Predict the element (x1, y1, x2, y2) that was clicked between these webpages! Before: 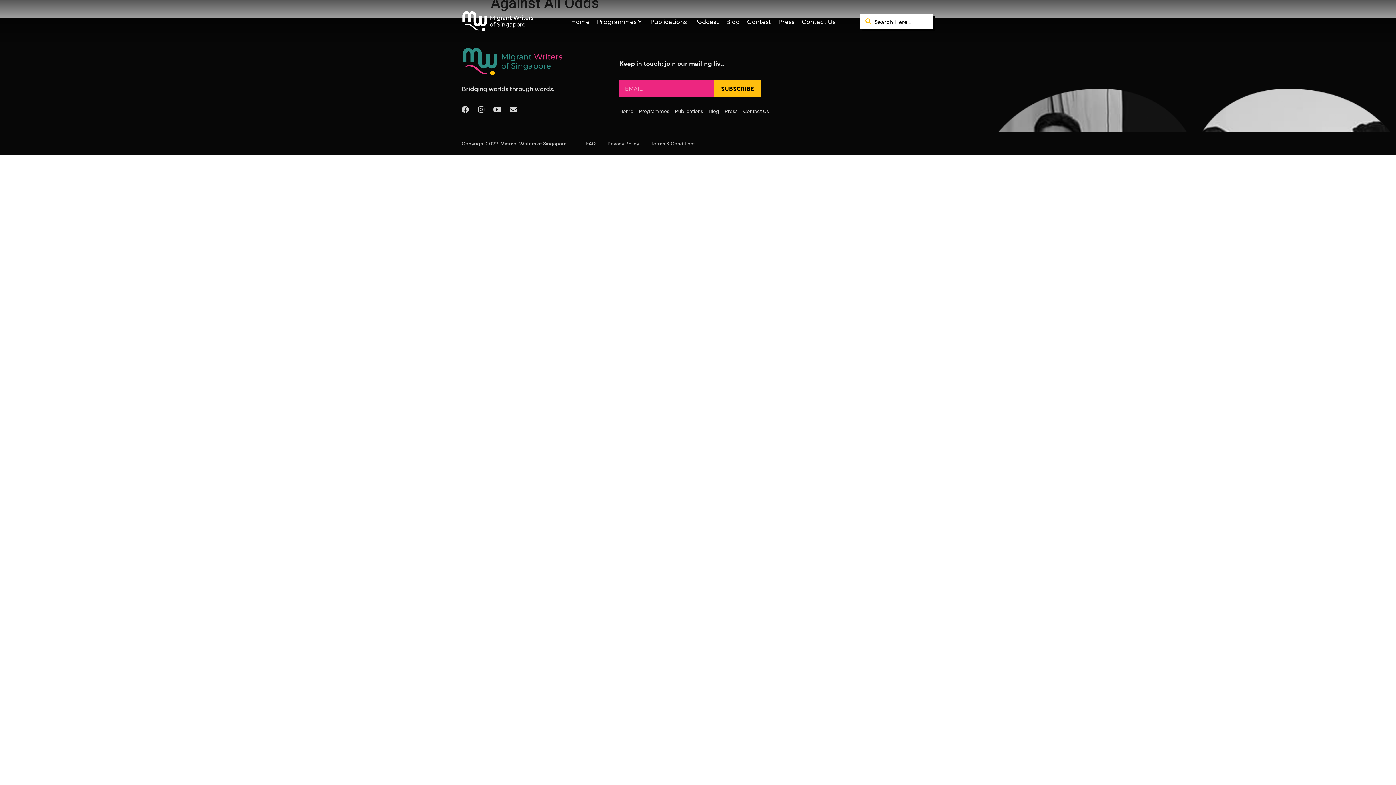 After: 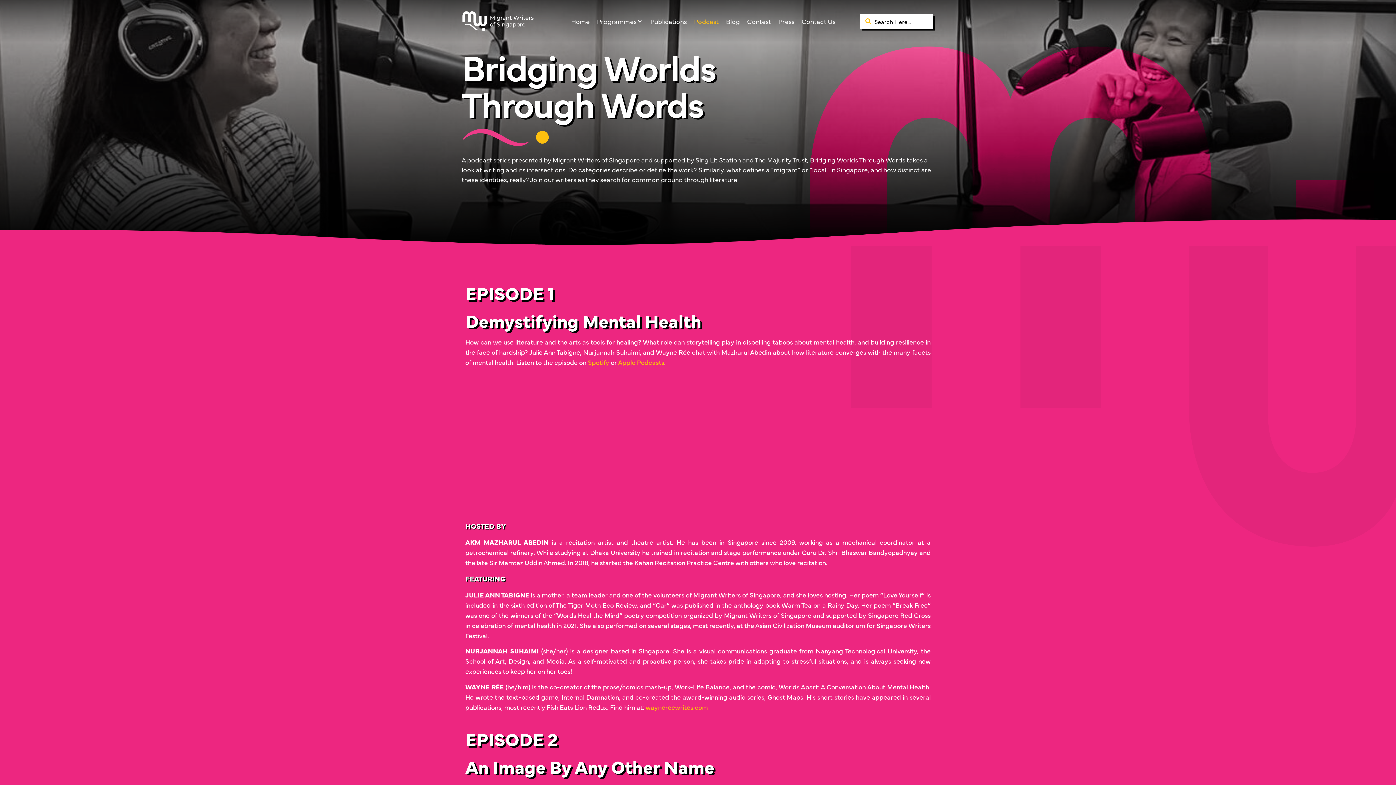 Action: bbox: (694, 16, 718, 26) label: Podcast